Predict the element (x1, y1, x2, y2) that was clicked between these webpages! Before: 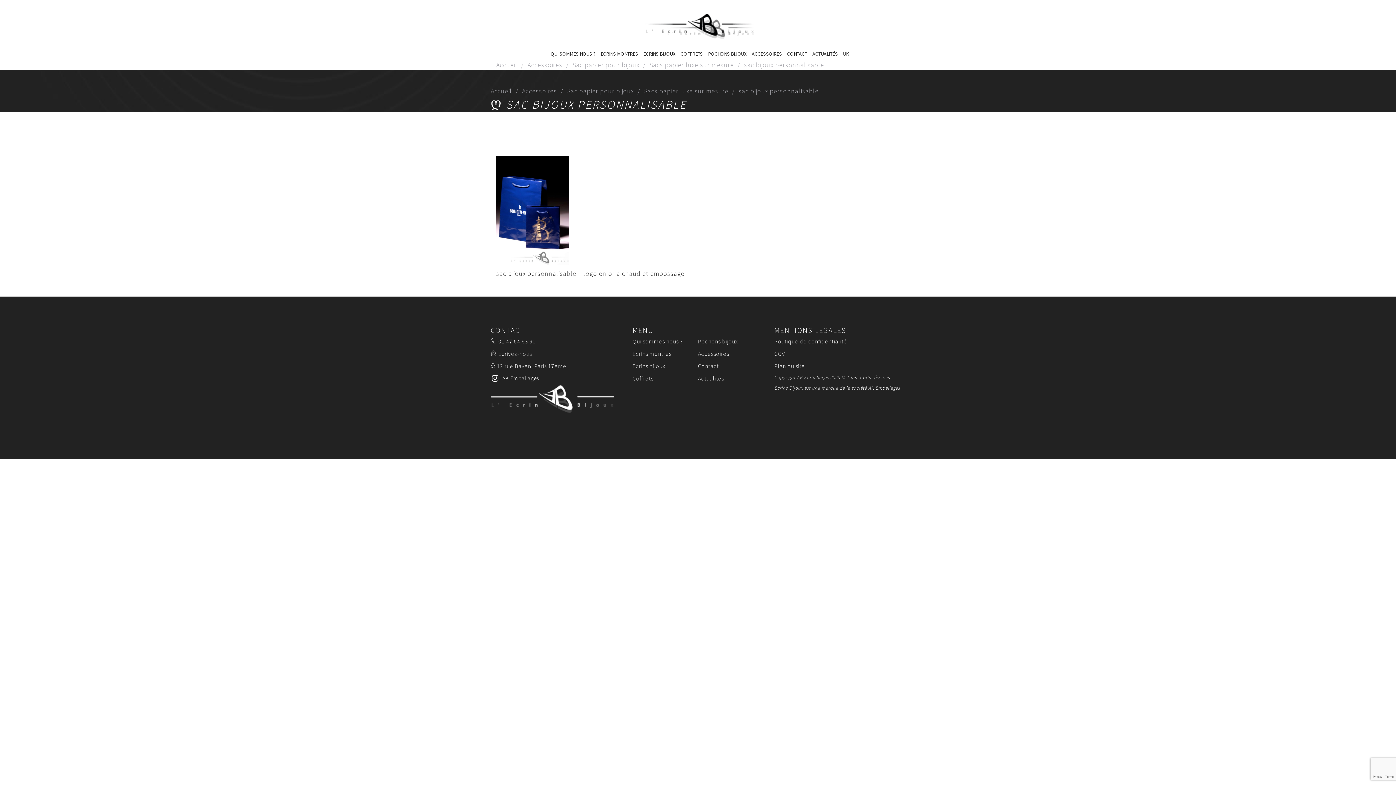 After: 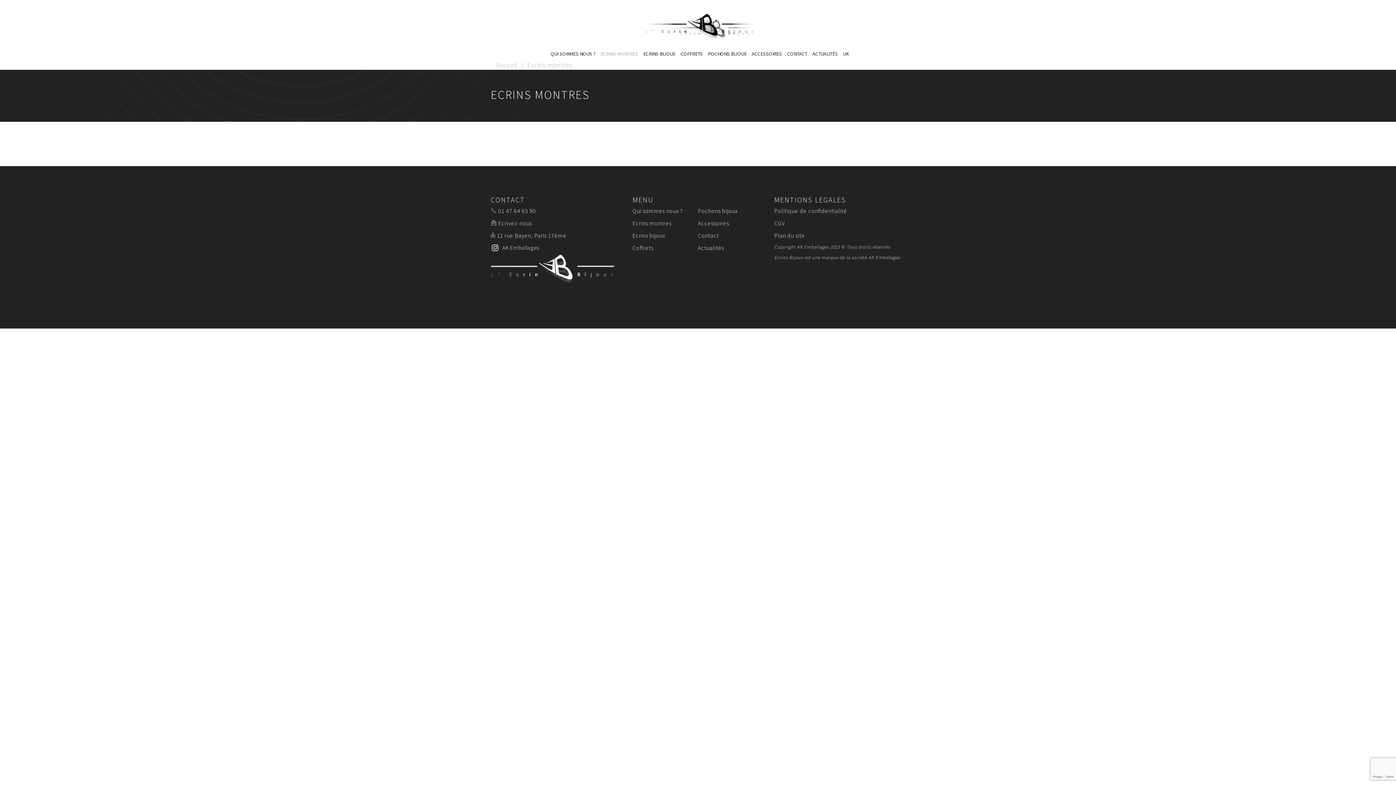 Action: label: ECRINS MONTRES bbox: (600, 50, 638, 57)